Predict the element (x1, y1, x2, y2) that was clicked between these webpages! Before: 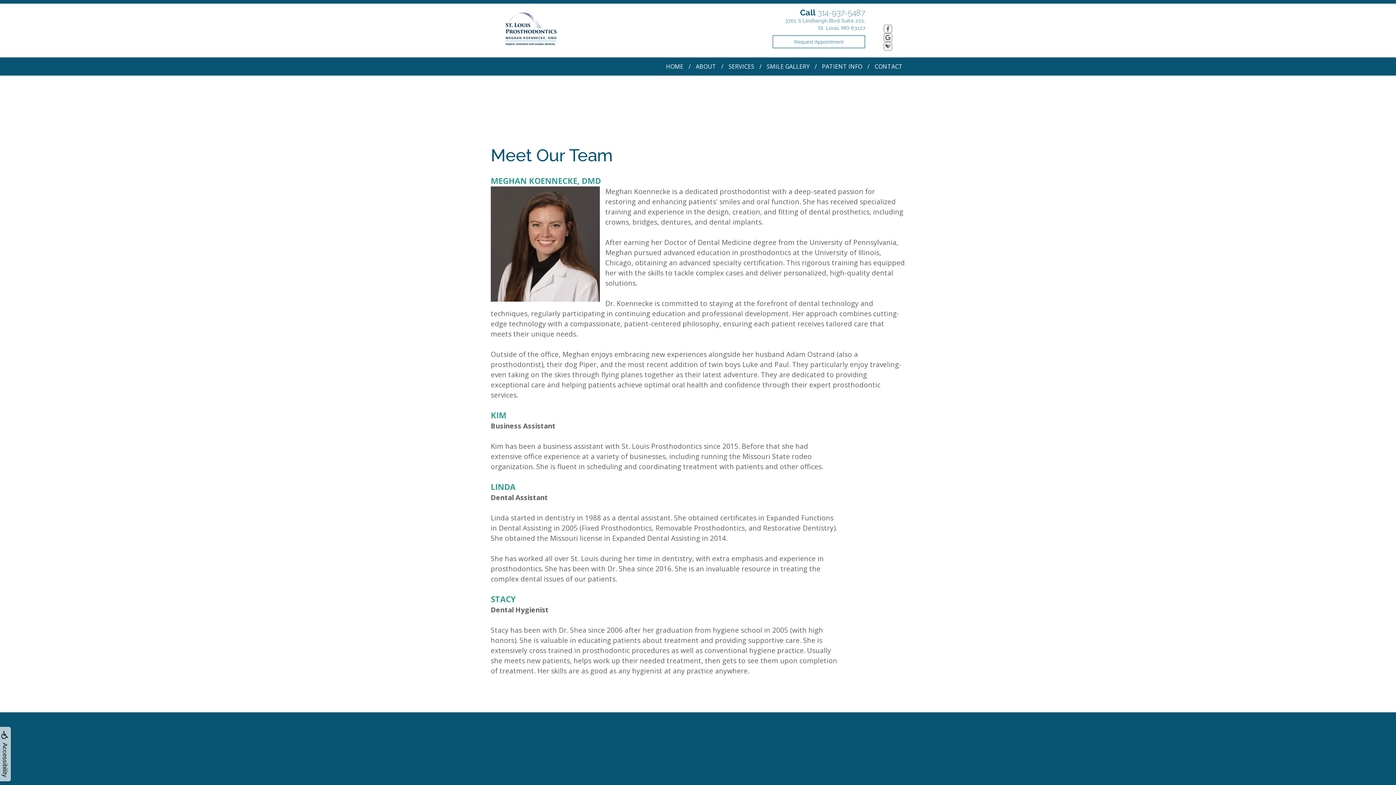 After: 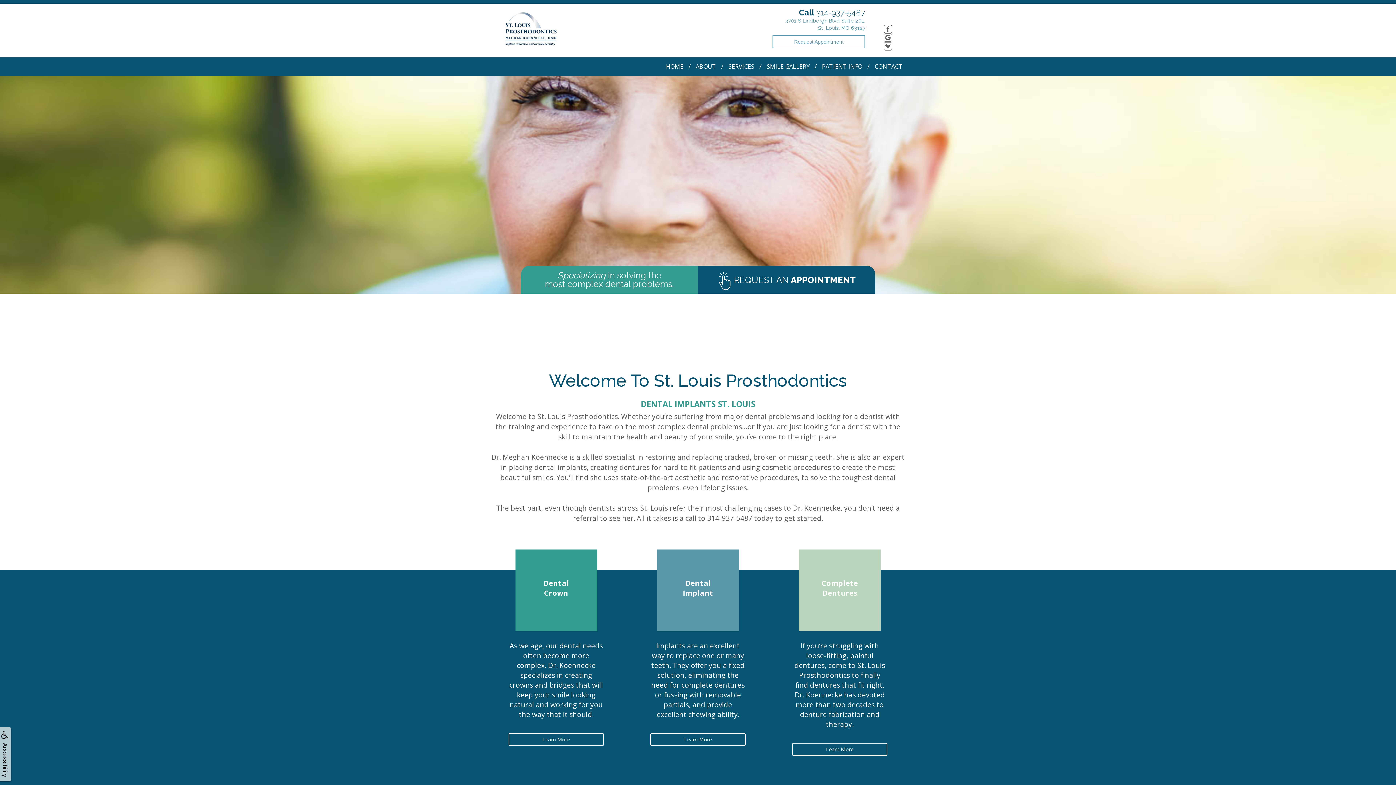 Action: bbox: (496, 25, 569, 34)